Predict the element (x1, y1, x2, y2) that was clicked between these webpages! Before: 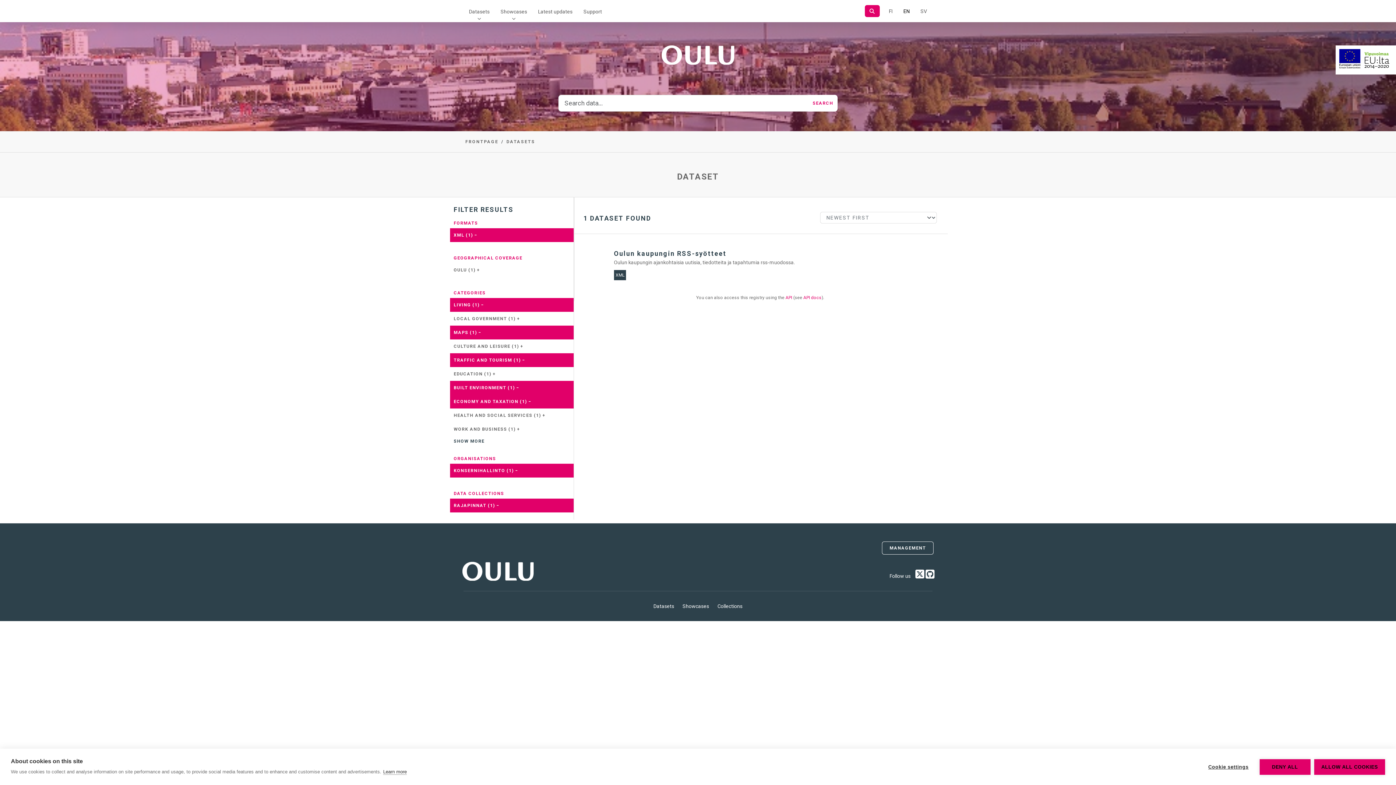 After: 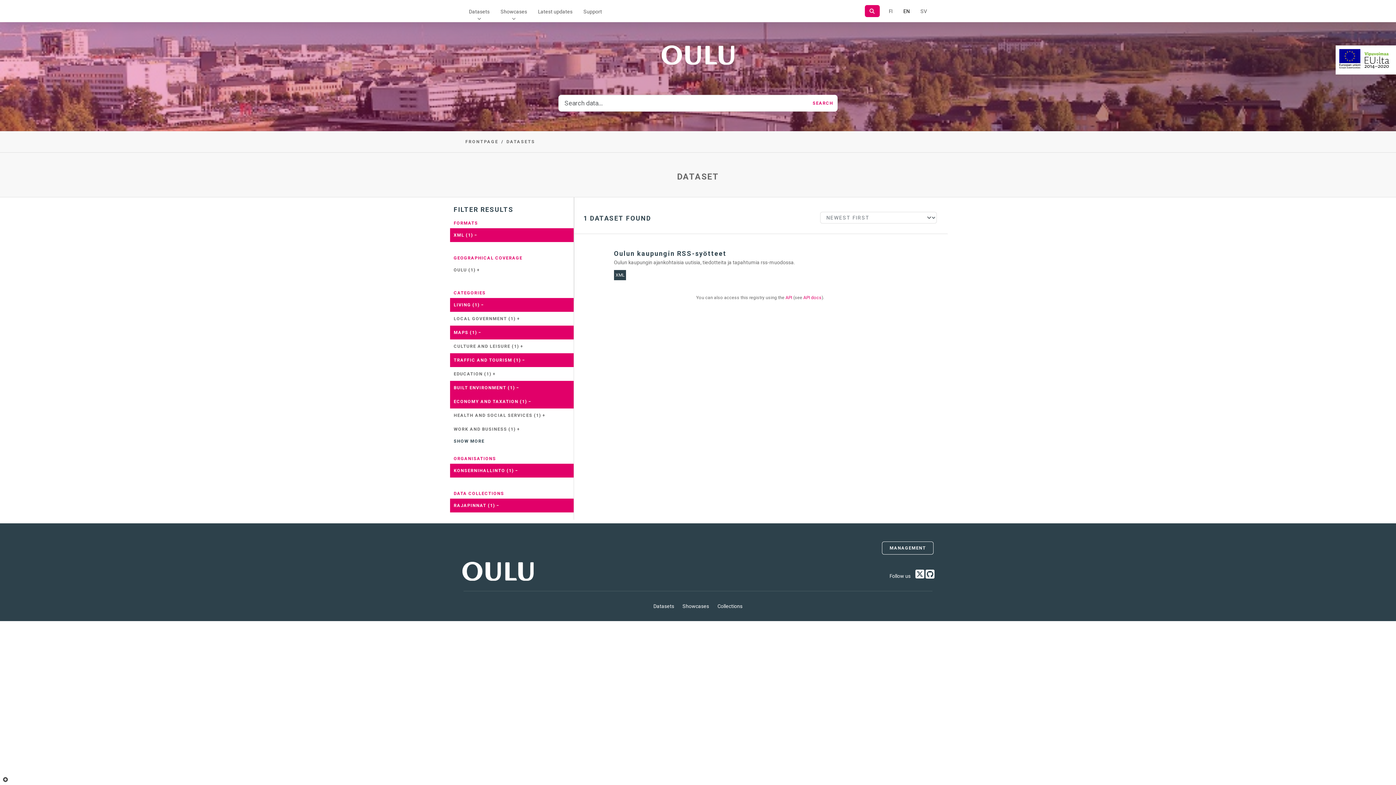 Action: label: ALLOW ALL COOKIES bbox: (1314, 759, 1385, 775)